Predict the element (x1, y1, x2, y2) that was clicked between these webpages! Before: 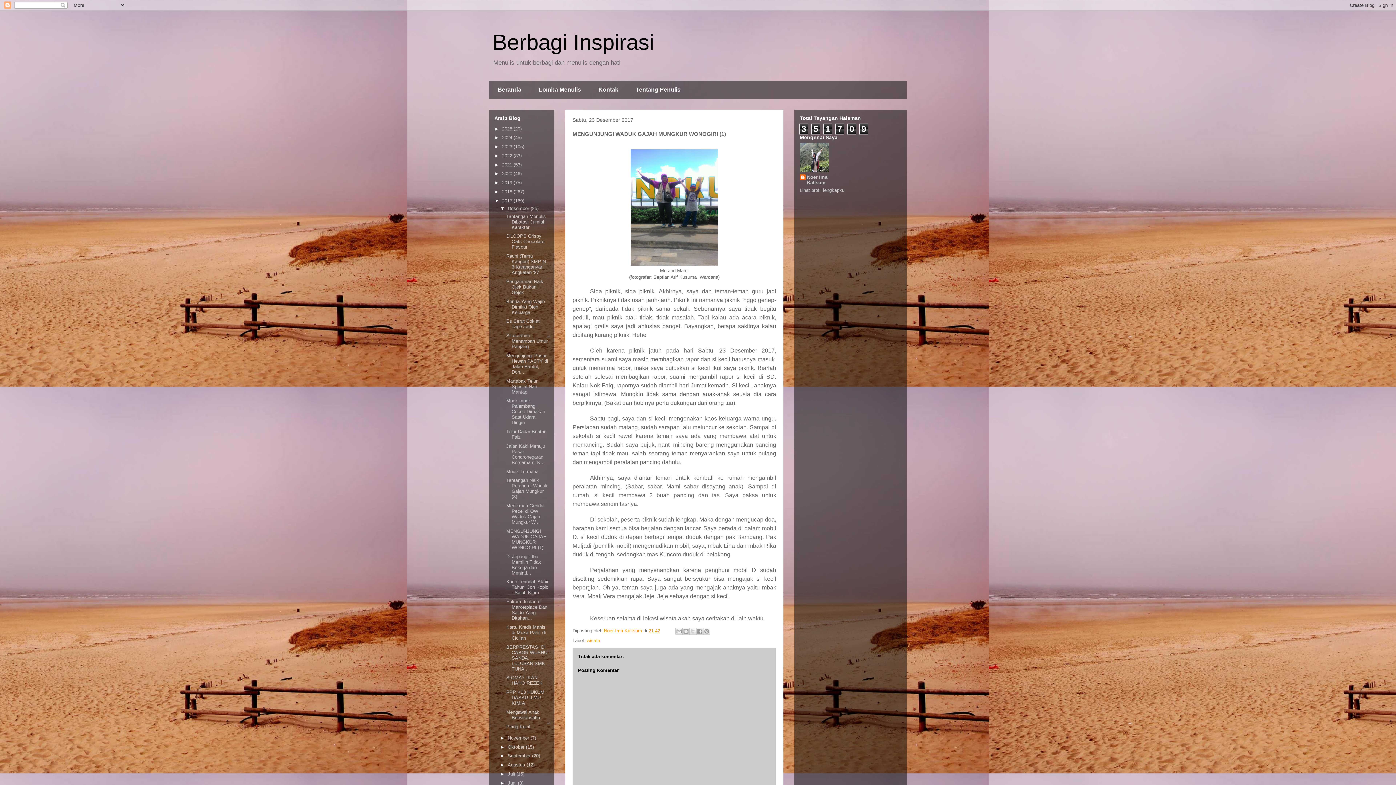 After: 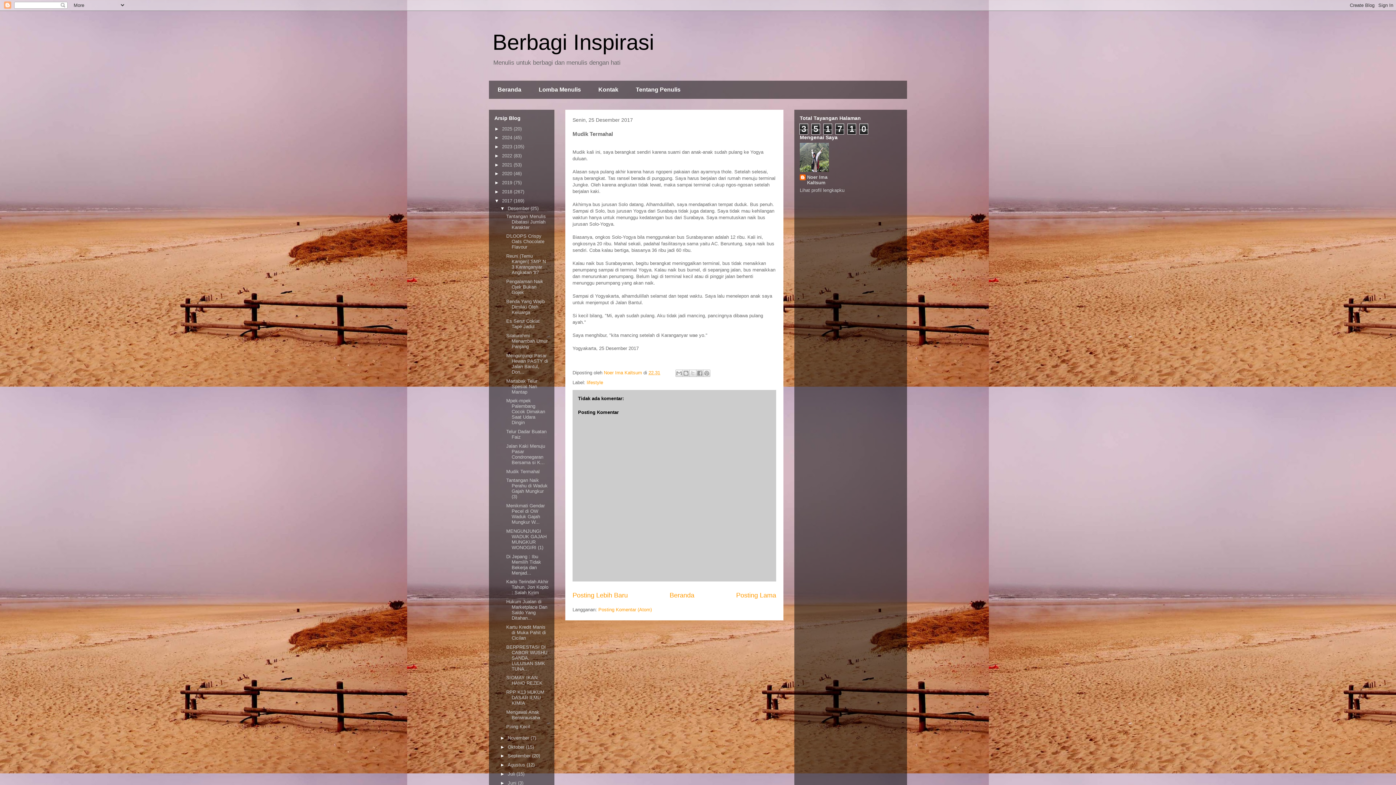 Action: label: Mudik Termahal bbox: (506, 468, 539, 474)